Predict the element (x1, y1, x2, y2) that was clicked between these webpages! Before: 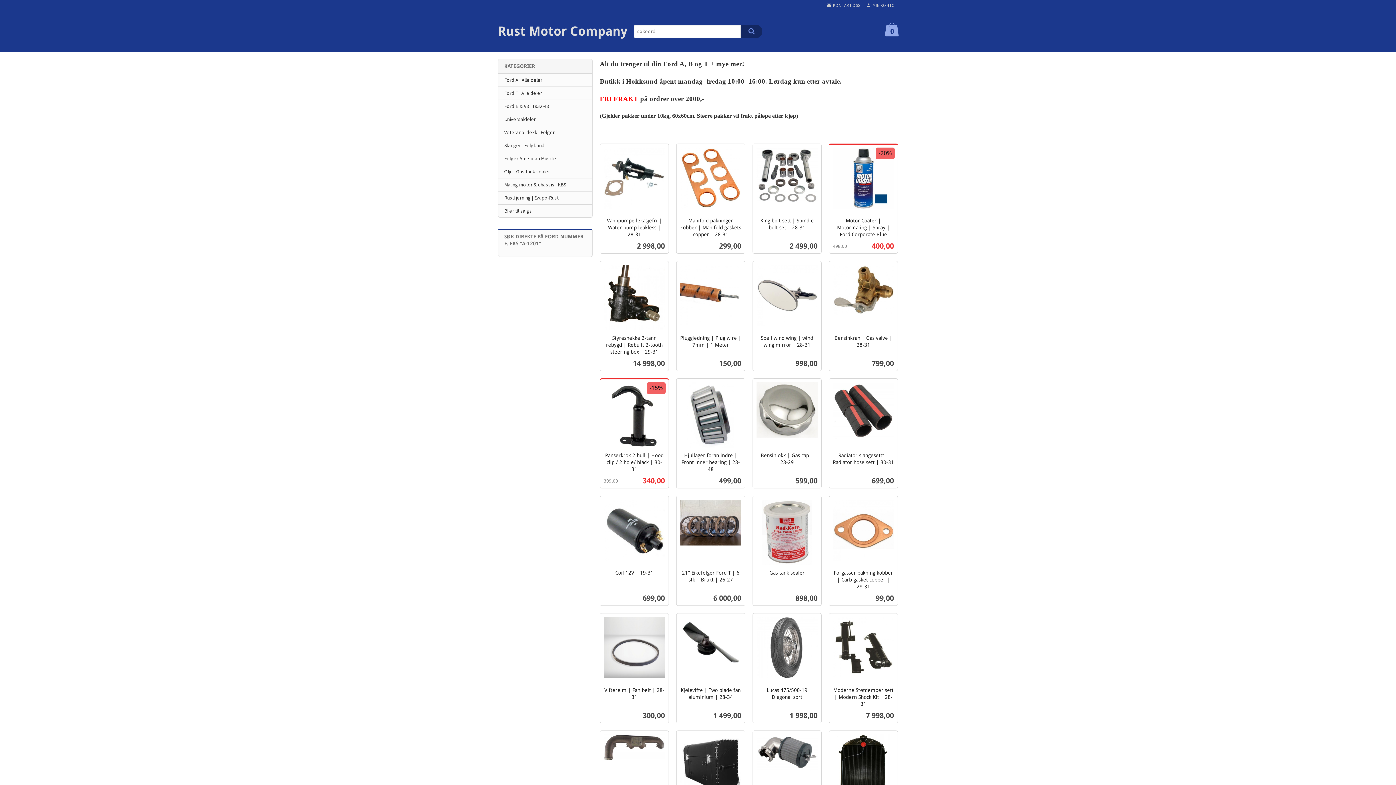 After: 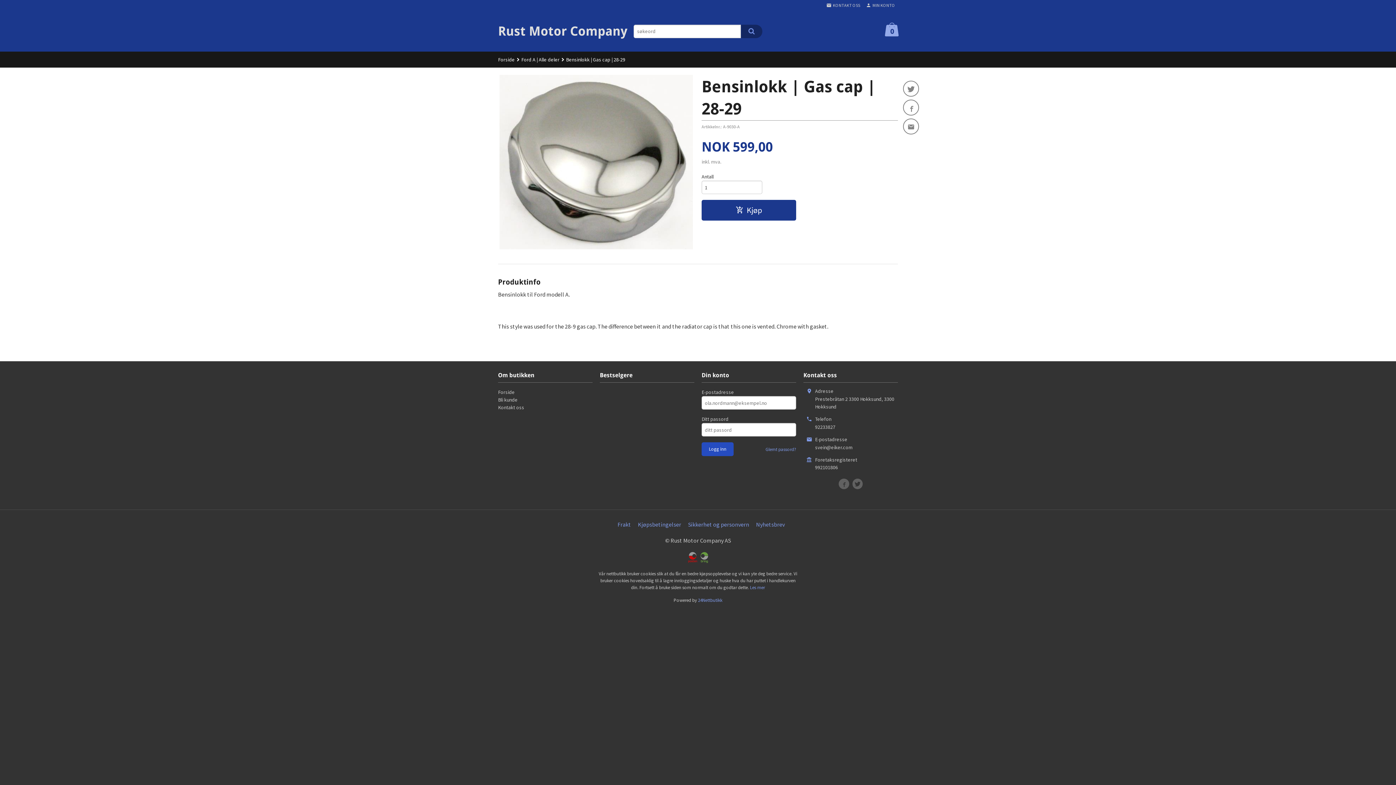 Action: bbox: (752, 378, 821, 488) label: Bensinlokk | Gas cap | 28-29
Pris
599,00
inkl. mva.
Kjøp